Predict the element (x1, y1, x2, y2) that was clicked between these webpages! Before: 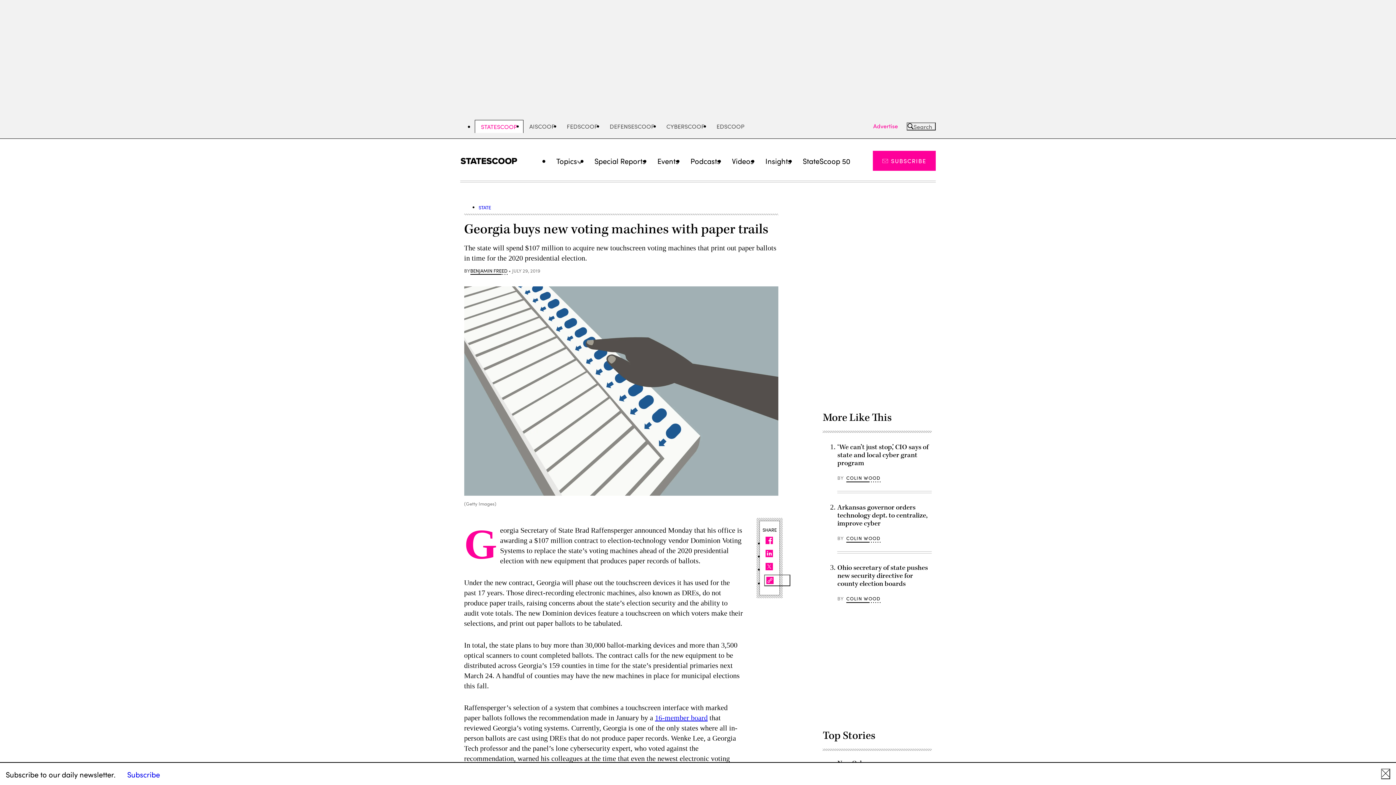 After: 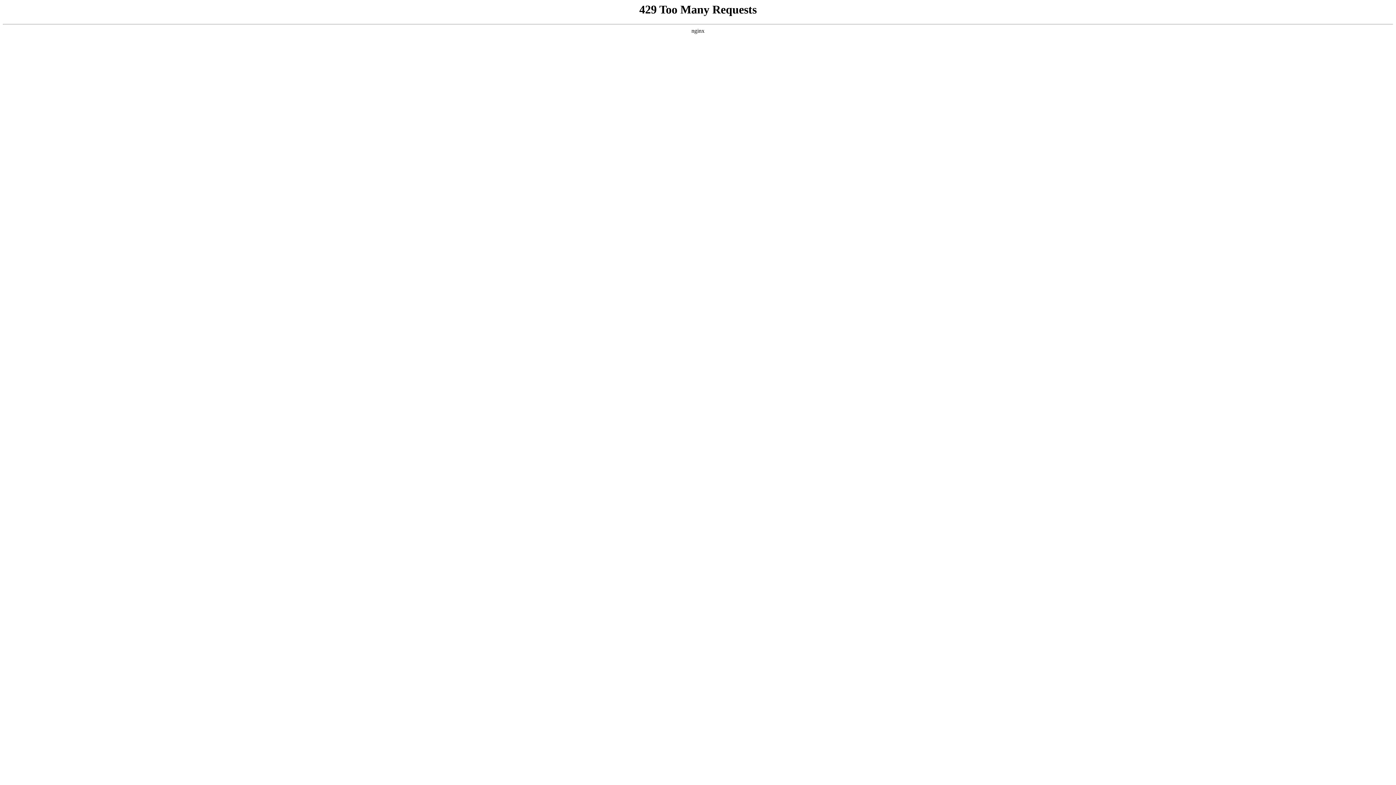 Action: label: CYBERSCOOP bbox: (660, 120, 710, 132)